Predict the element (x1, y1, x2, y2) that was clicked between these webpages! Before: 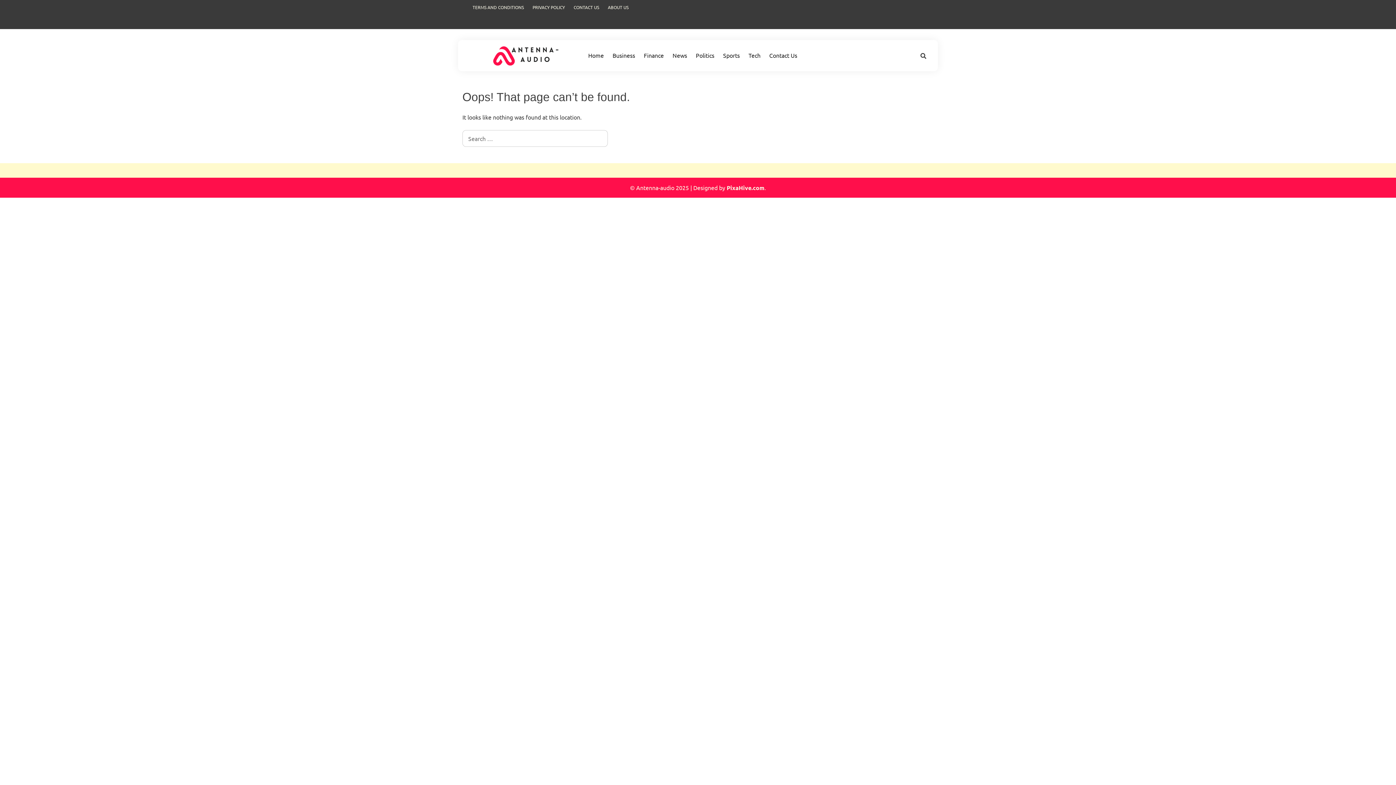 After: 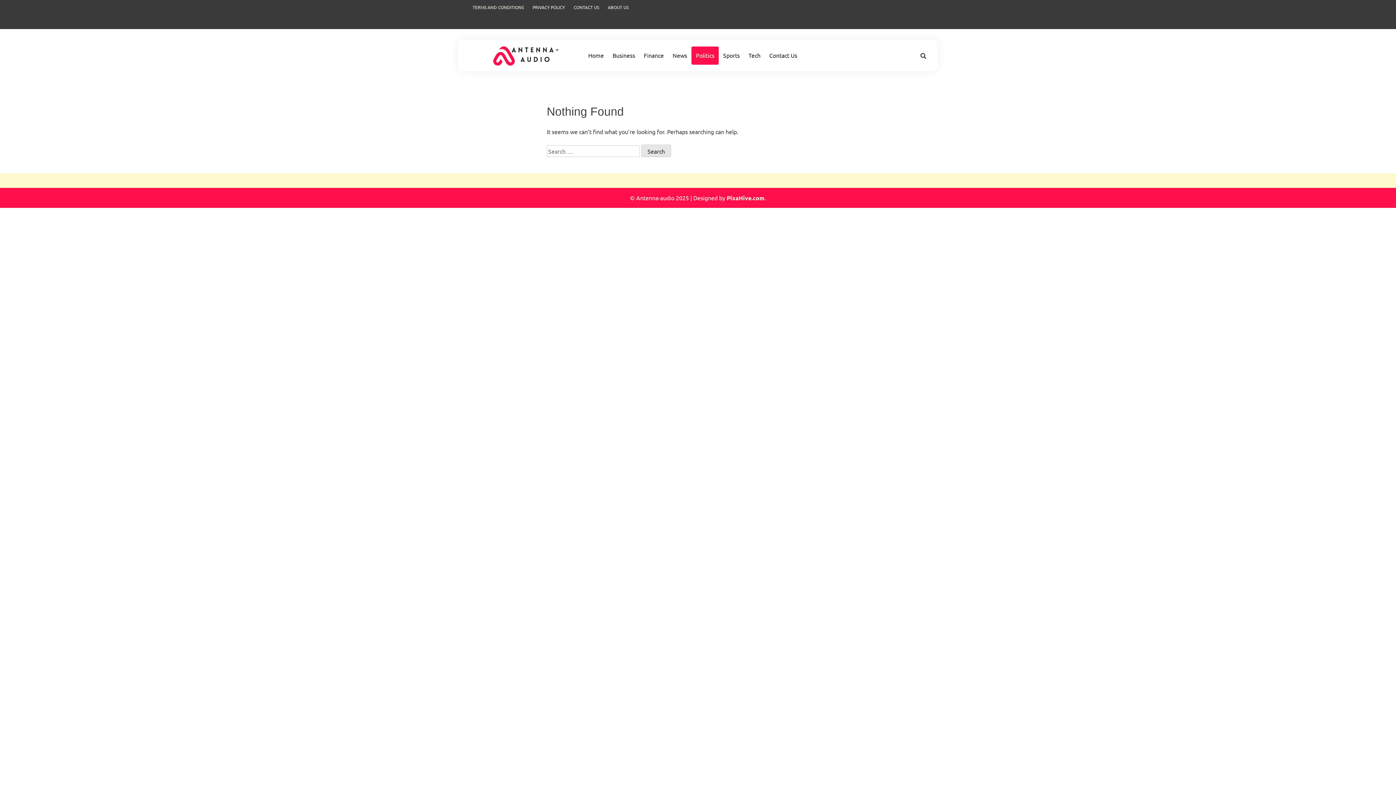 Action: bbox: (691, 46, 718, 64) label: Politics